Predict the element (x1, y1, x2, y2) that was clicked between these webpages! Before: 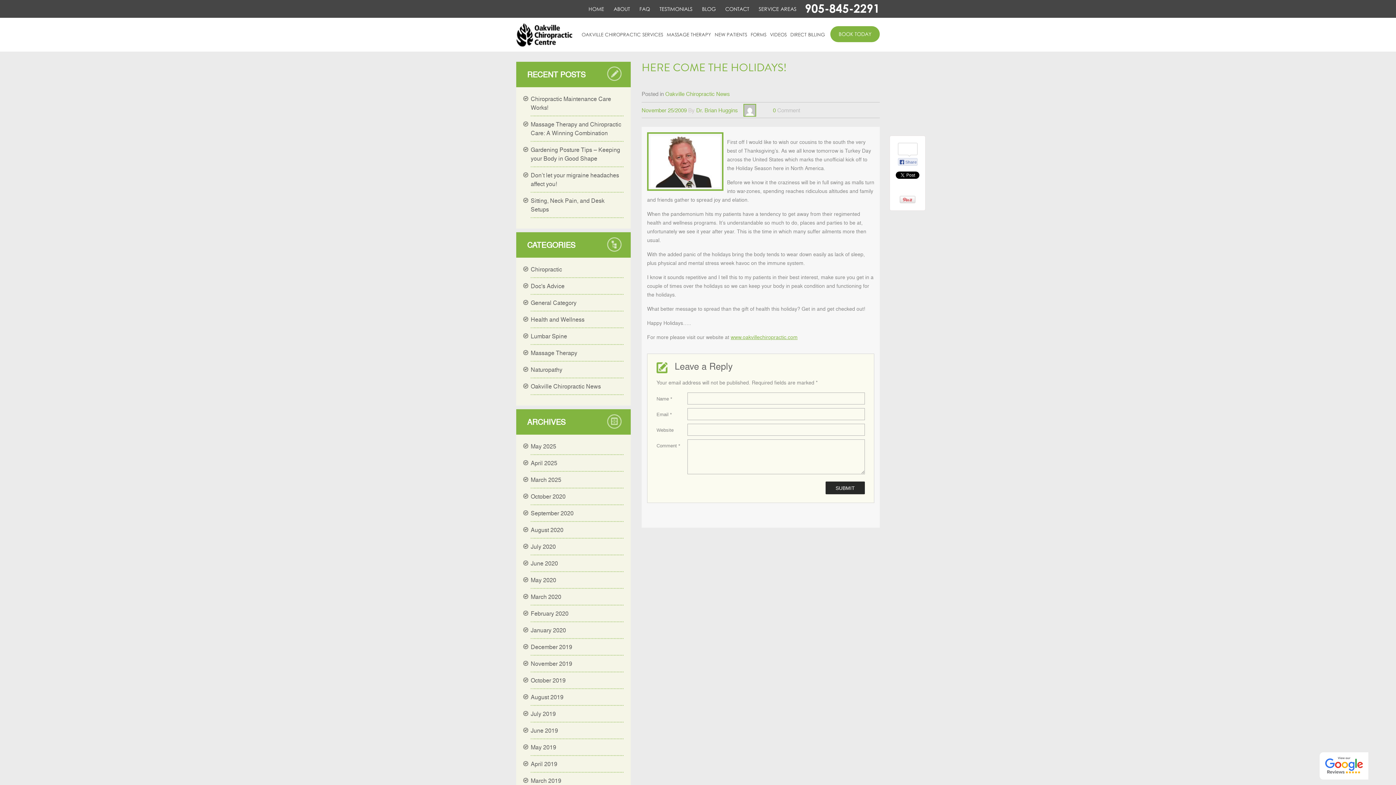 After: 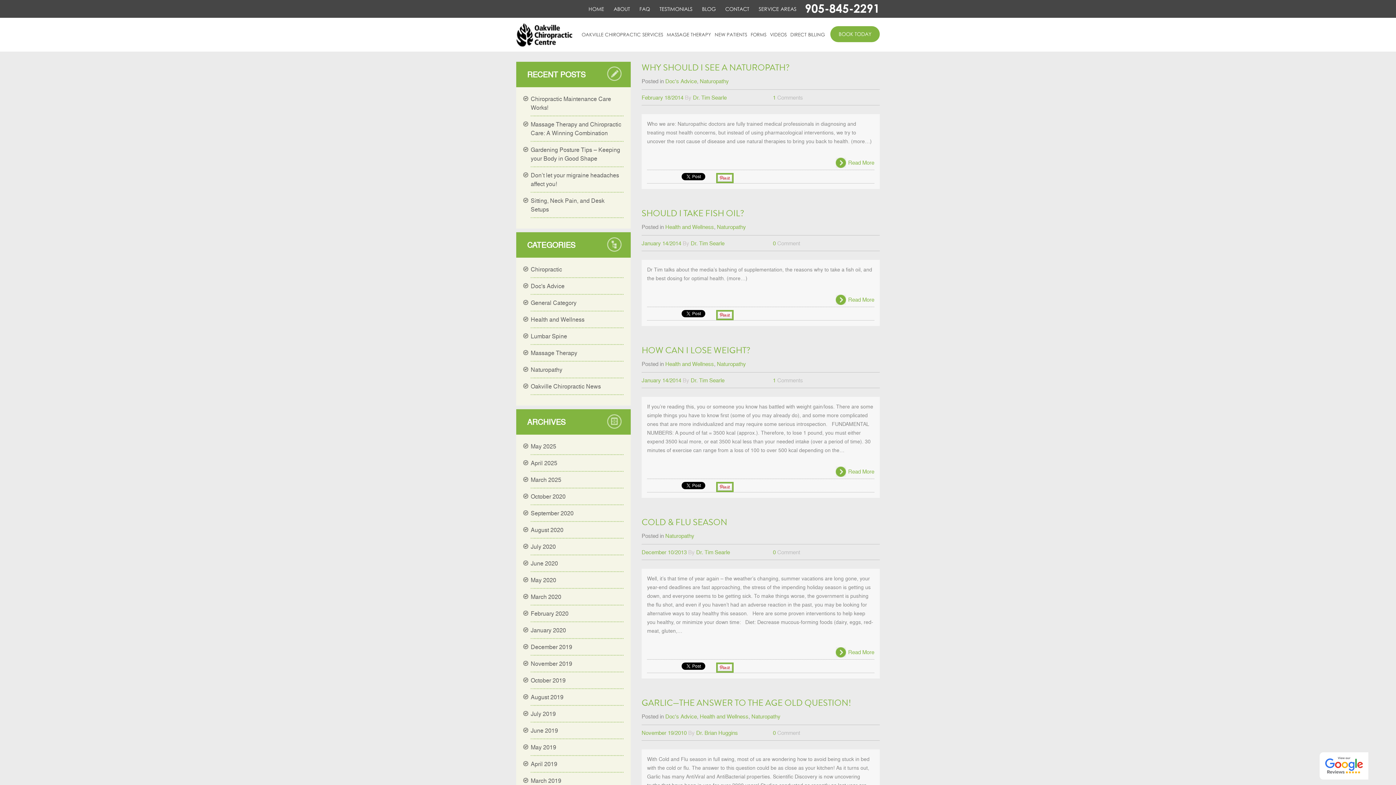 Action: label: Naturopathy bbox: (530, 365, 562, 373)